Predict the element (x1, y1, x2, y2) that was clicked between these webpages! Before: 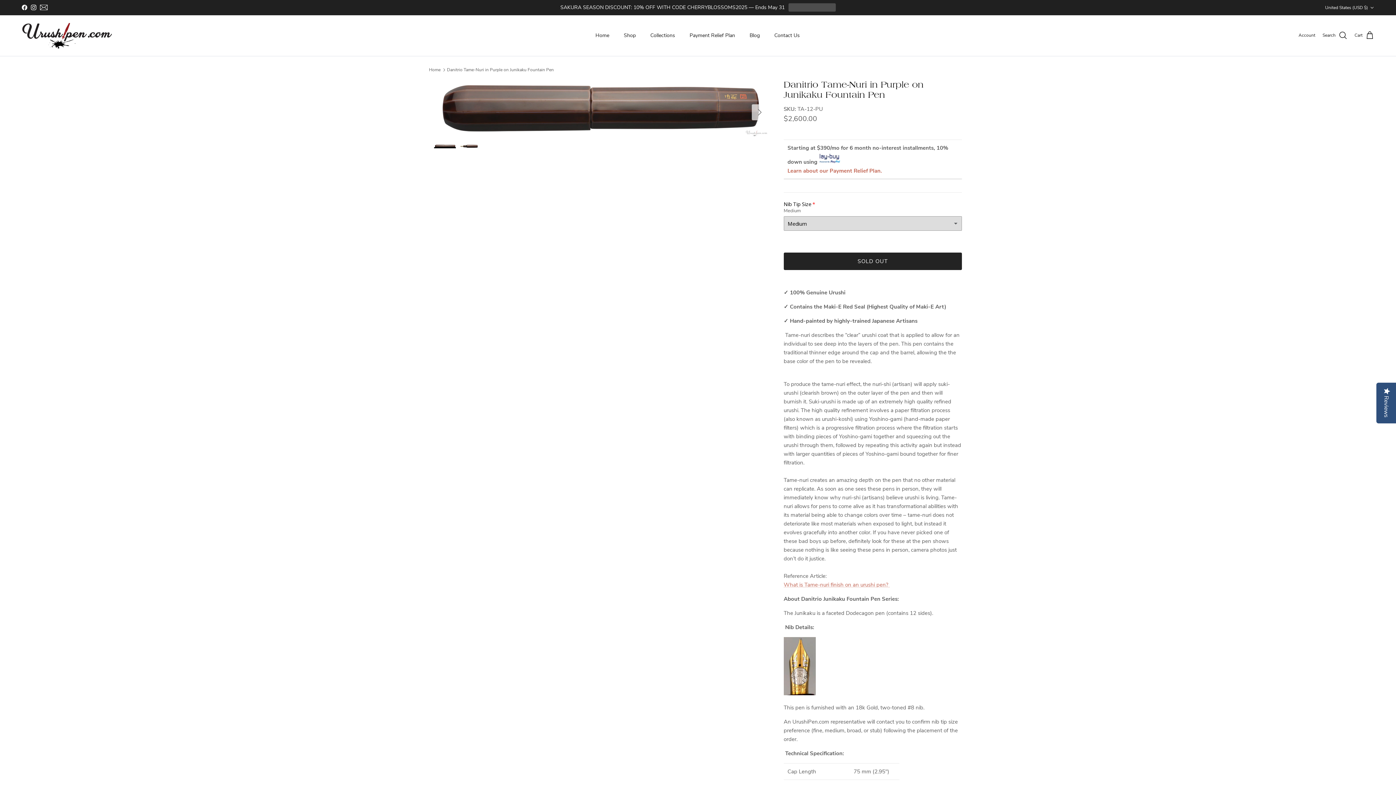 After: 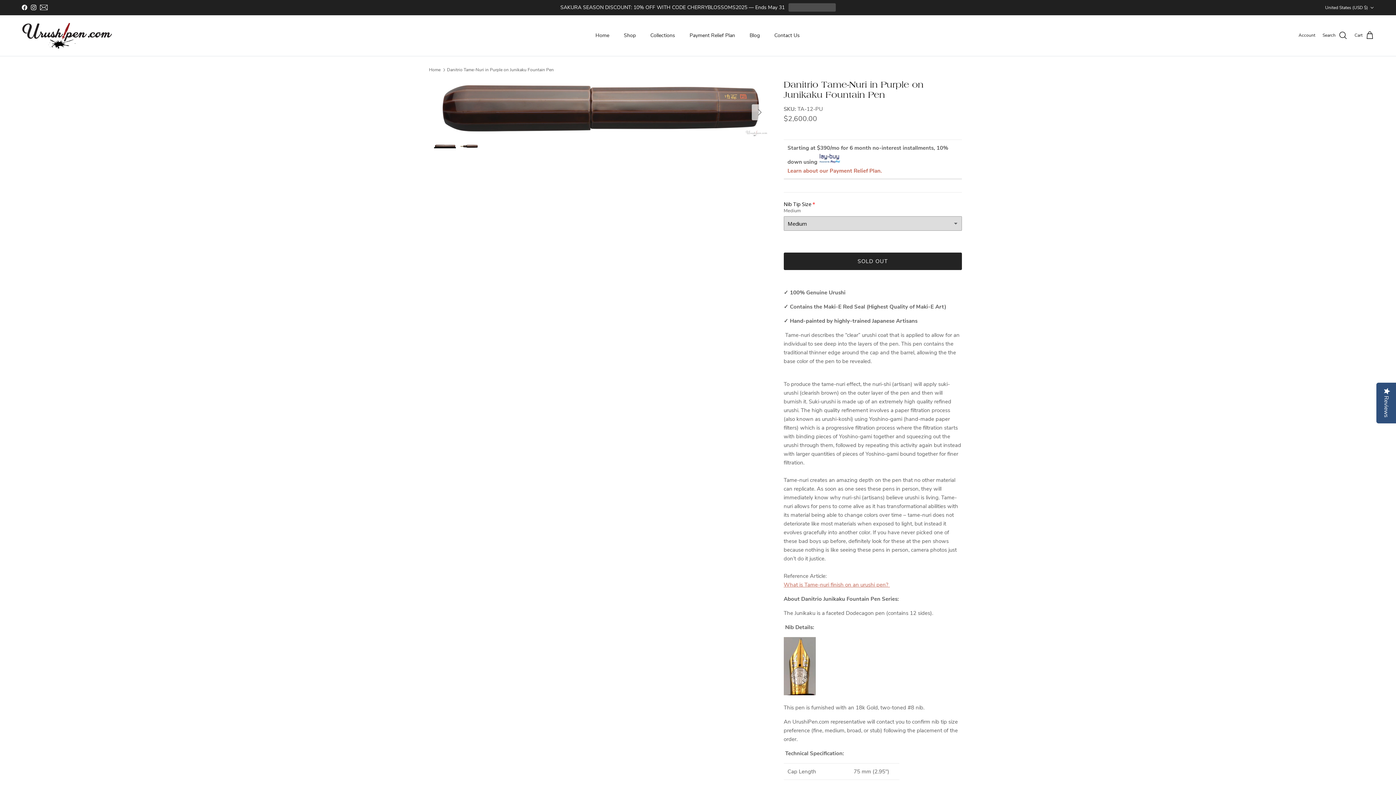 Action: label: What is Tame-nuri finish on an urushi pen?  bbox: (783, 581, 890, 588)